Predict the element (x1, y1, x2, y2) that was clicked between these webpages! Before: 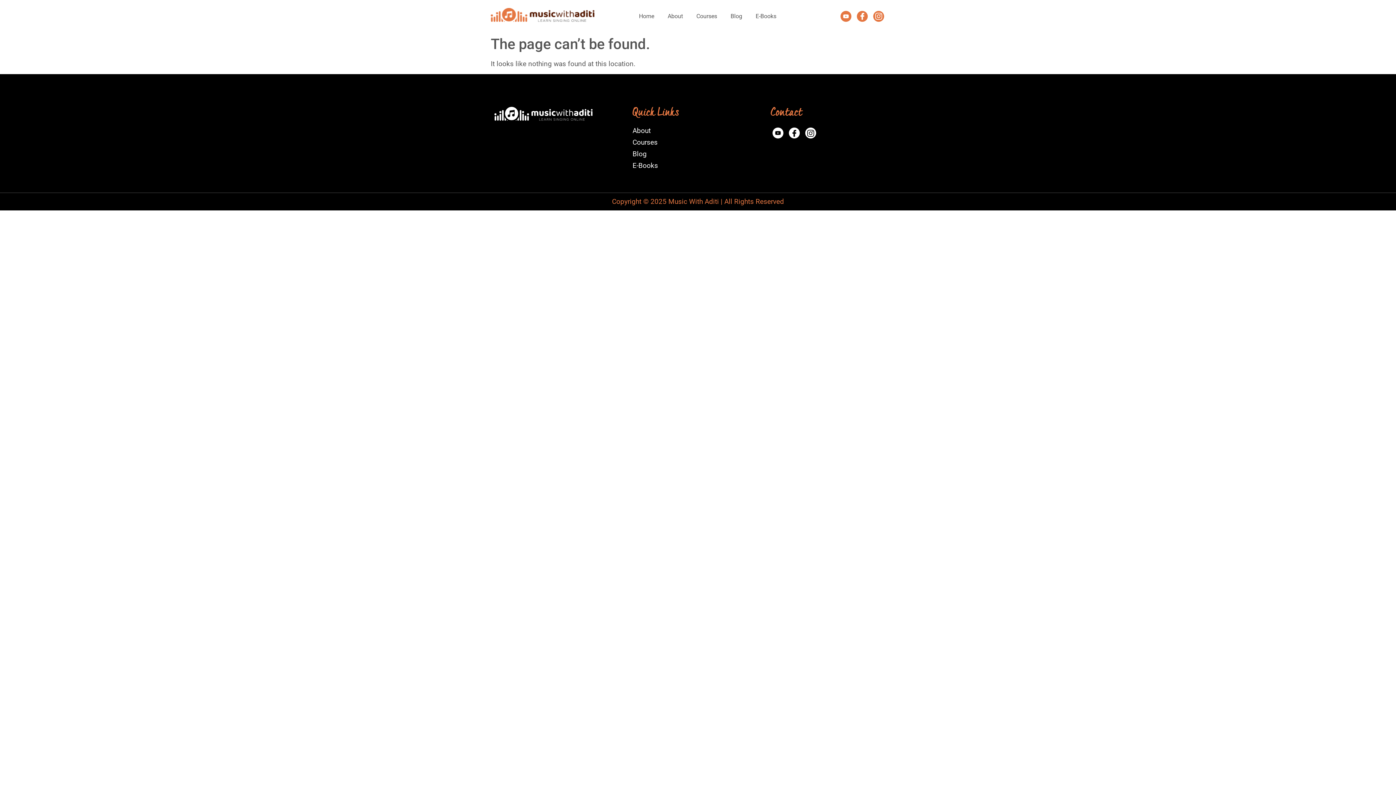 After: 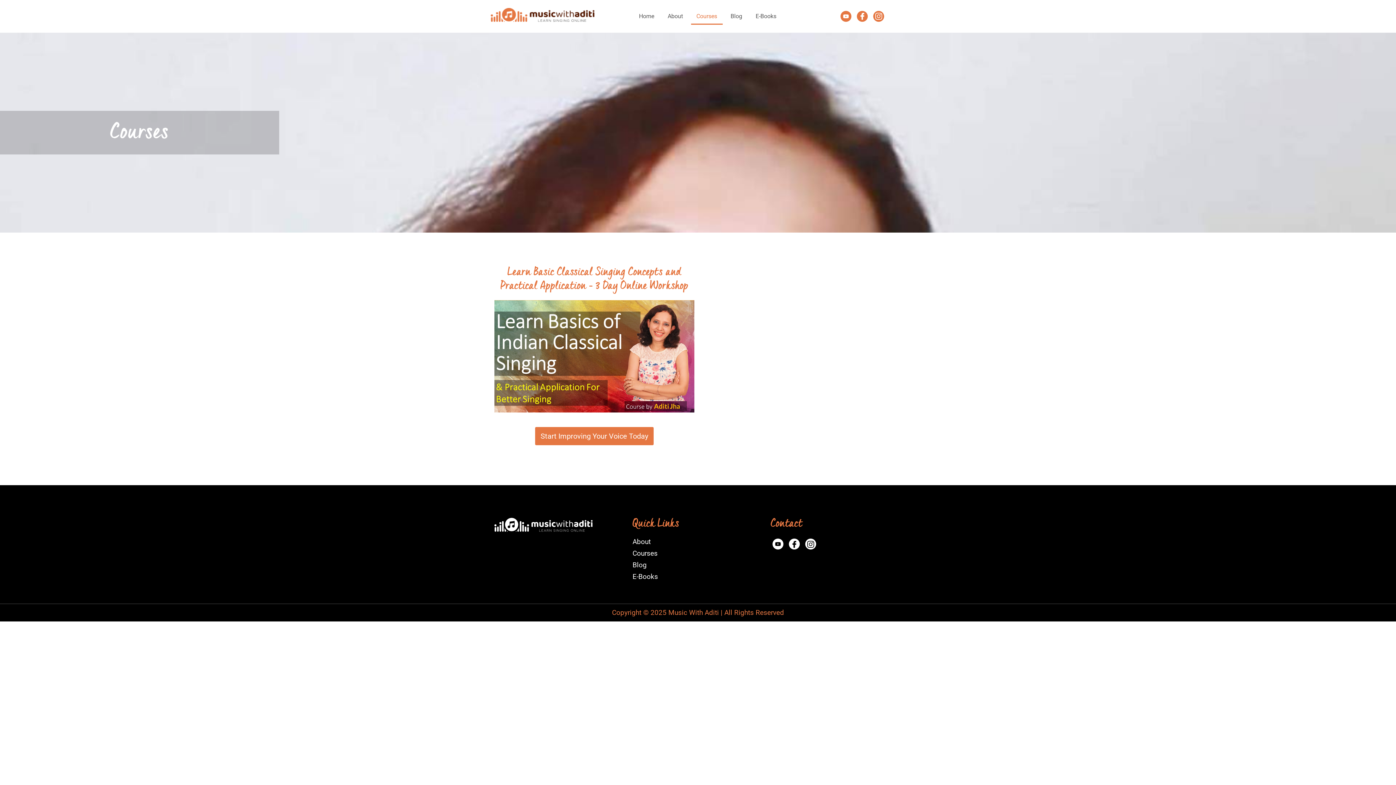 Action: label: Courses bbox: (691, 8, 722, 24)